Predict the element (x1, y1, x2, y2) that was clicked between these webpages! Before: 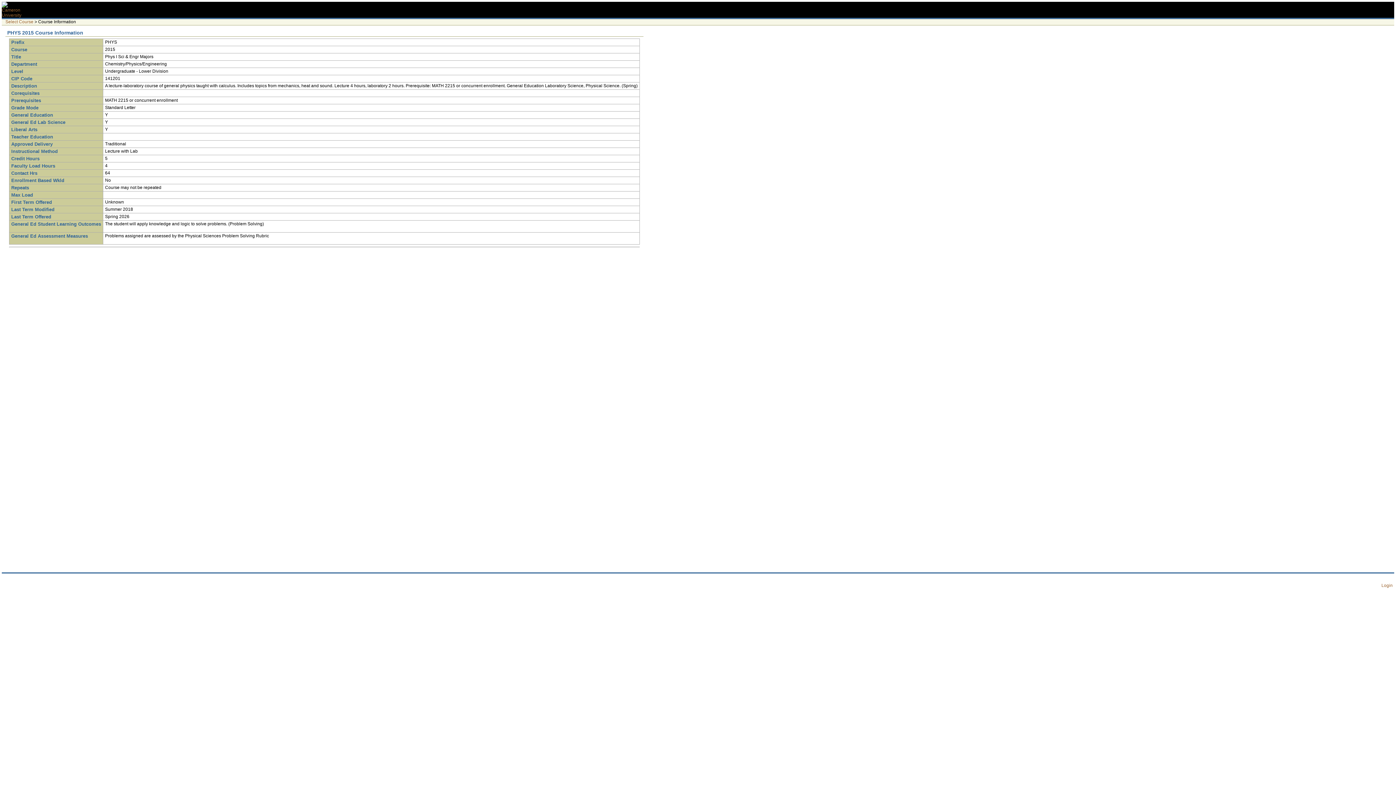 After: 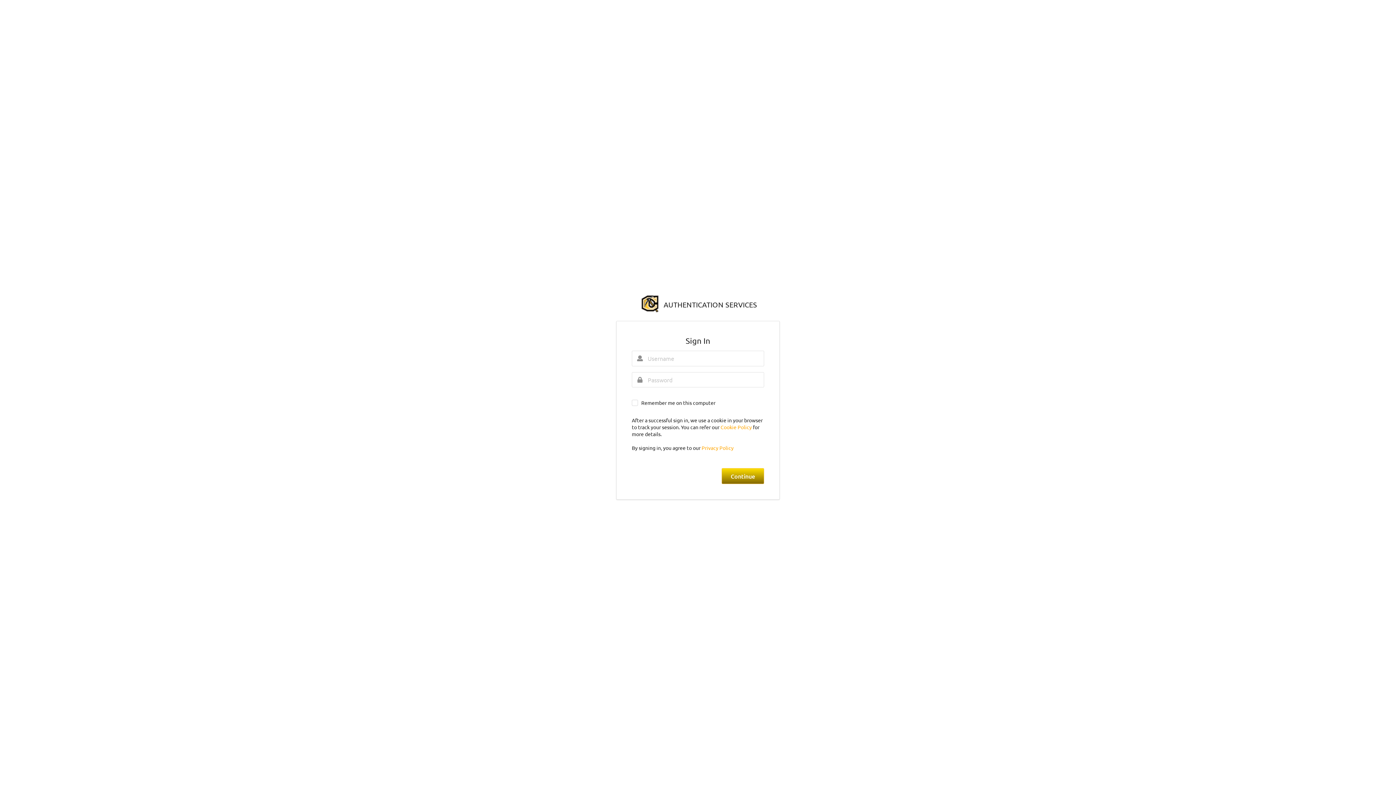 Action: label: Login bbox: (1381, 583, 1393, 588)